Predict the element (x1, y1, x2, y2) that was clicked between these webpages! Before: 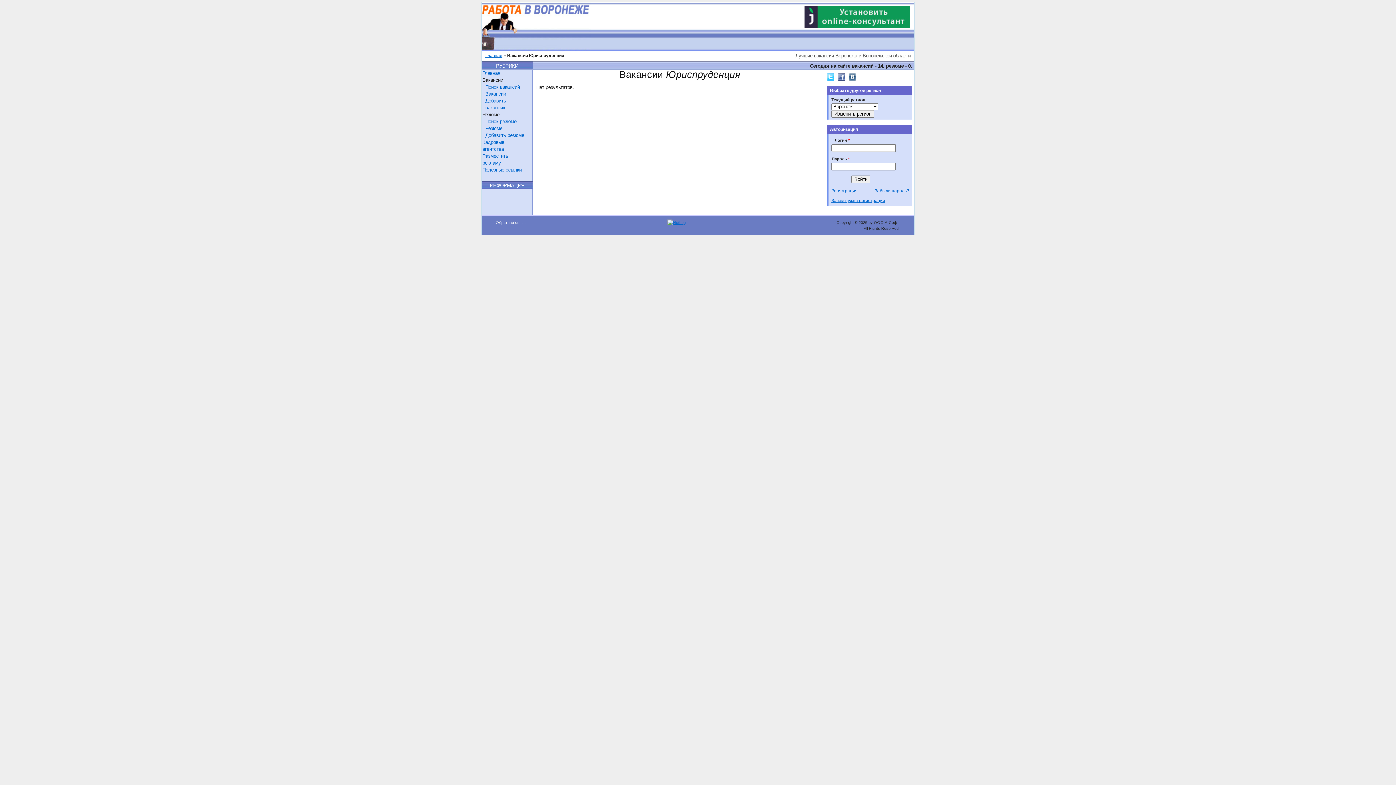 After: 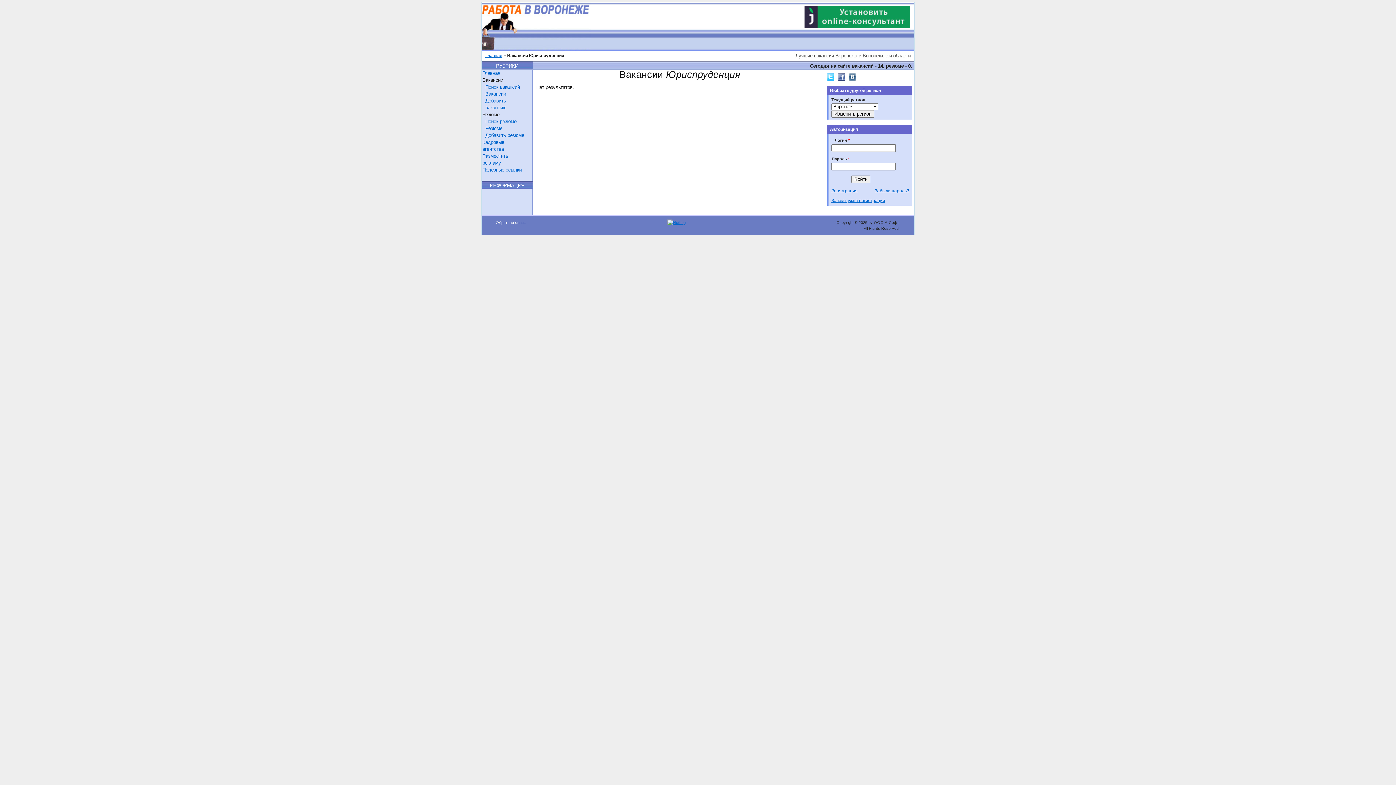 Action: bbox: (827, 76, 838, 81)